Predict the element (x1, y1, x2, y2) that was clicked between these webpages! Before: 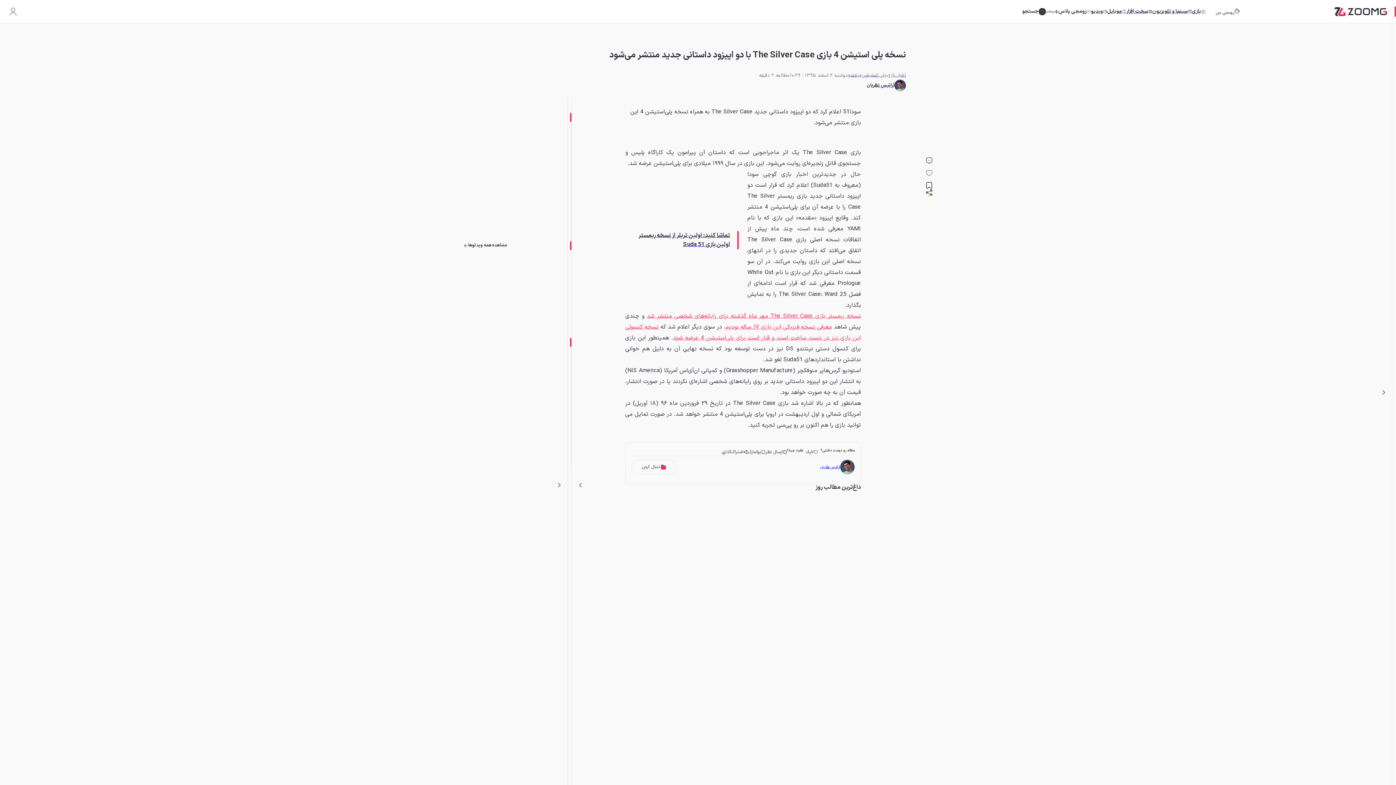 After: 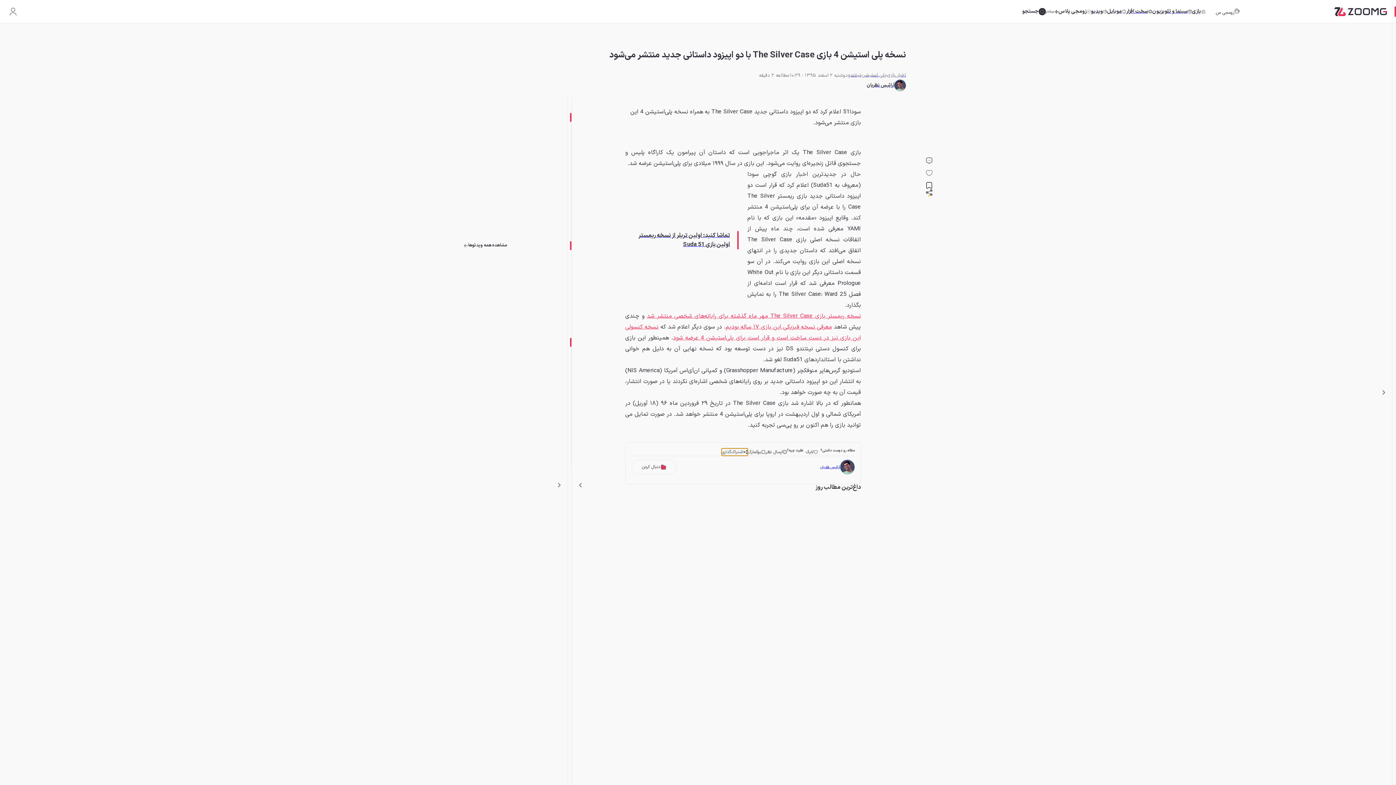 Action: label: اشتراک‌گذاری bbox: (721, 448, 748, 456)